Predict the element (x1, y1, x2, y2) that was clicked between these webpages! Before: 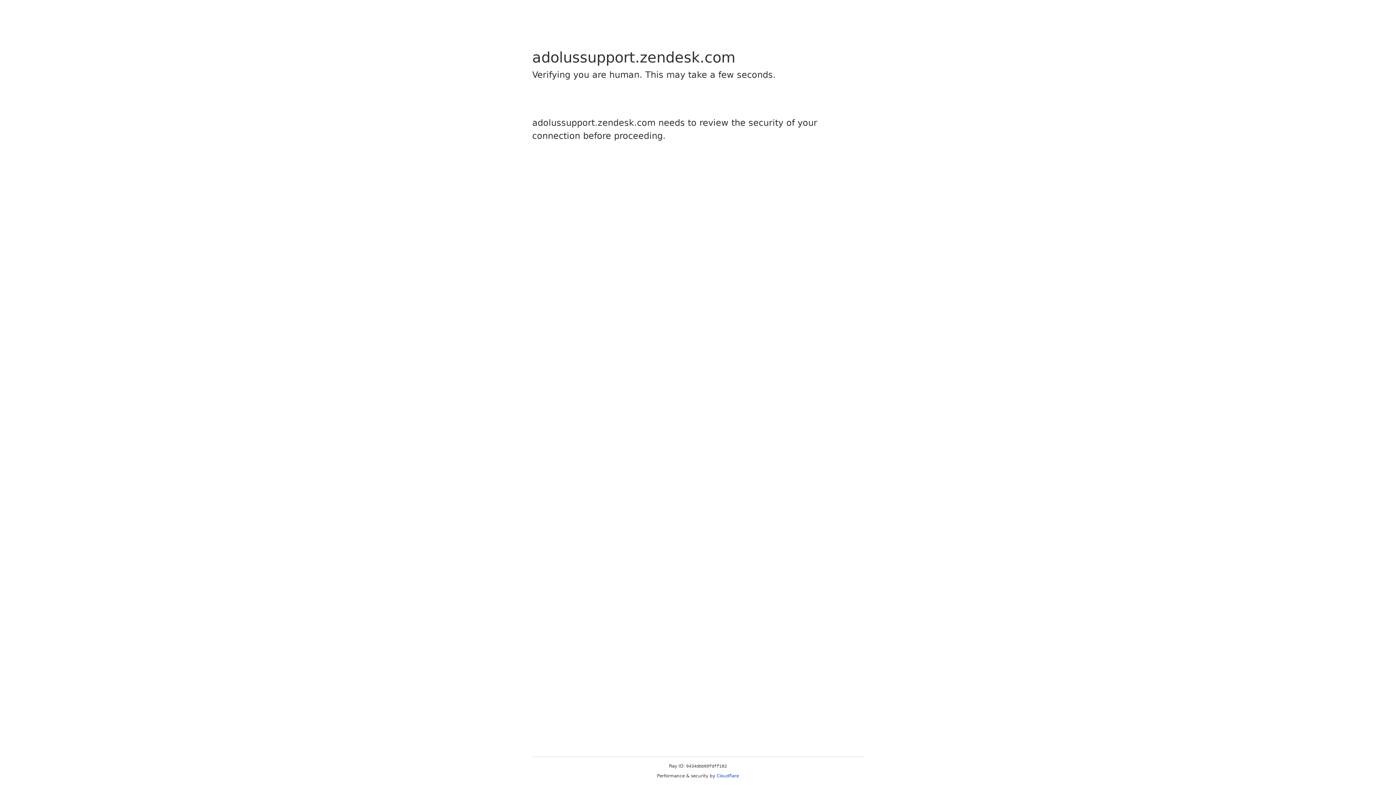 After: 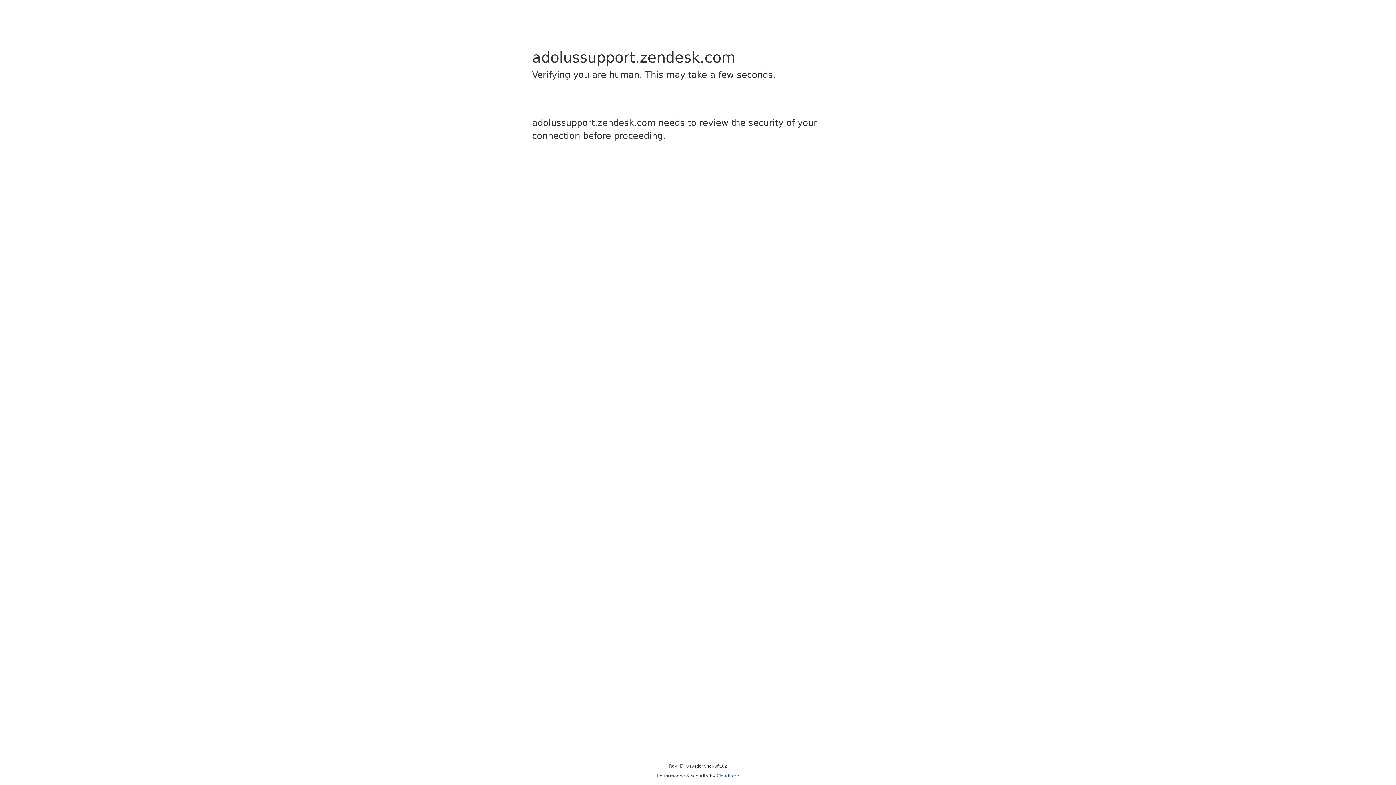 Action: bbox: (716, 773, 739, 778) label: Cloudflare